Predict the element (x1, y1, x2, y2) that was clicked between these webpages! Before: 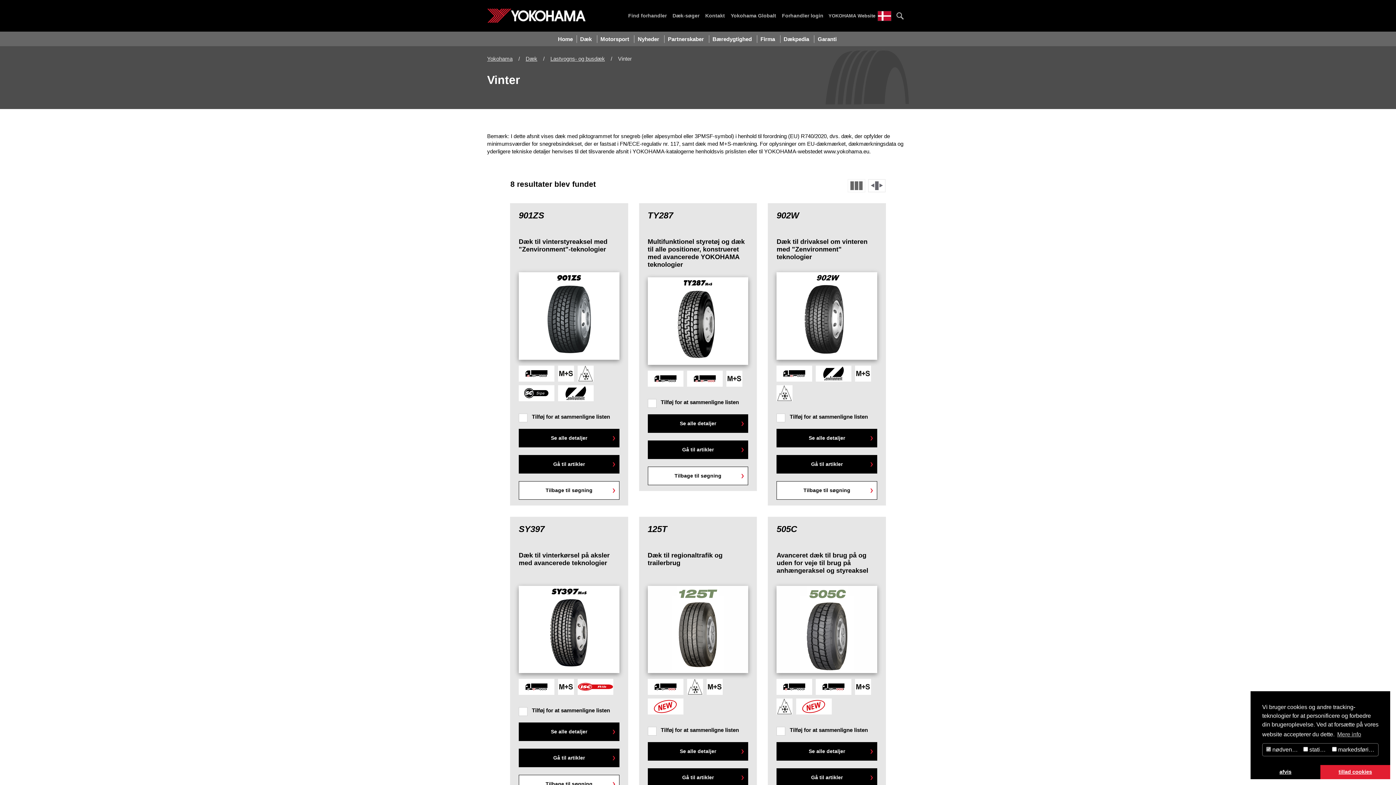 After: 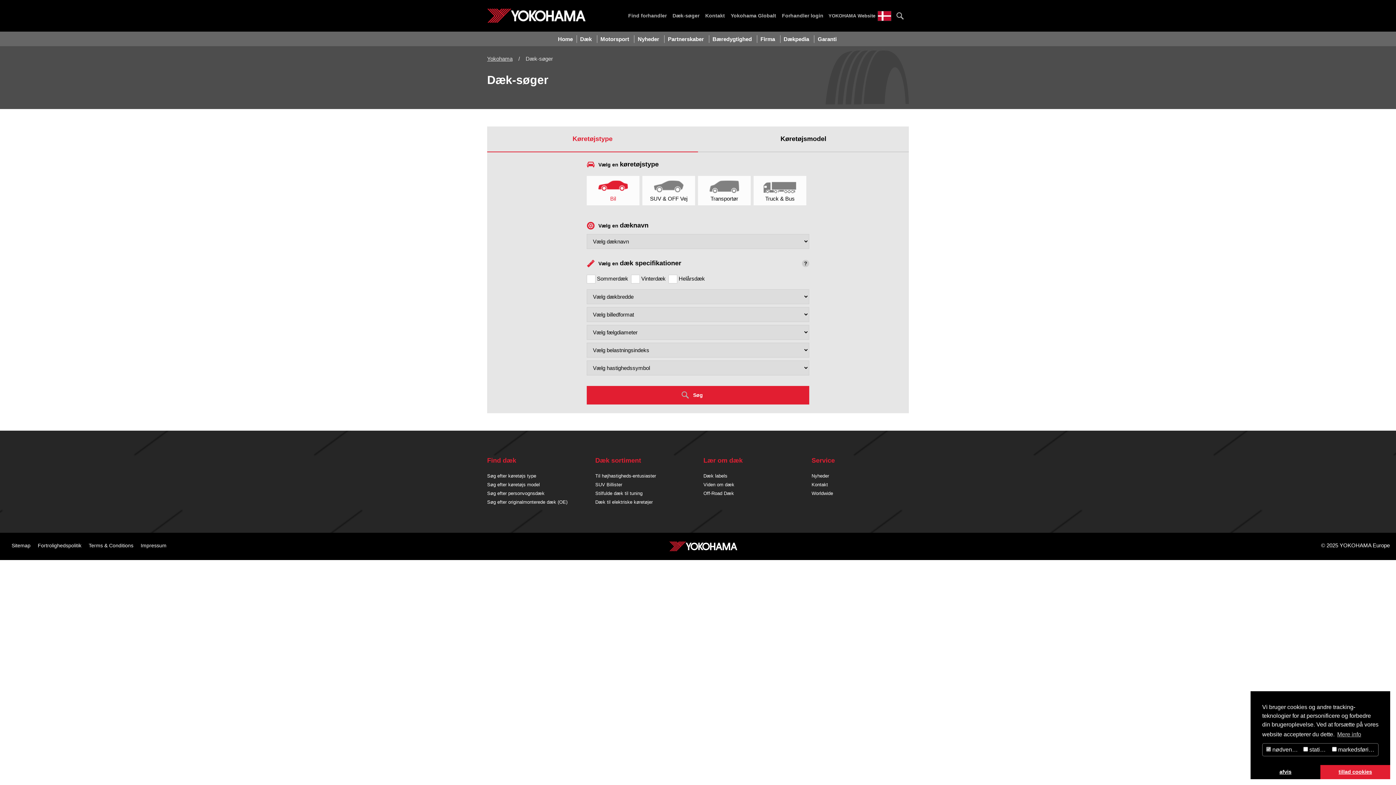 Action: label: Tilbage til søgning bbox: (647, 466, 748, 485)